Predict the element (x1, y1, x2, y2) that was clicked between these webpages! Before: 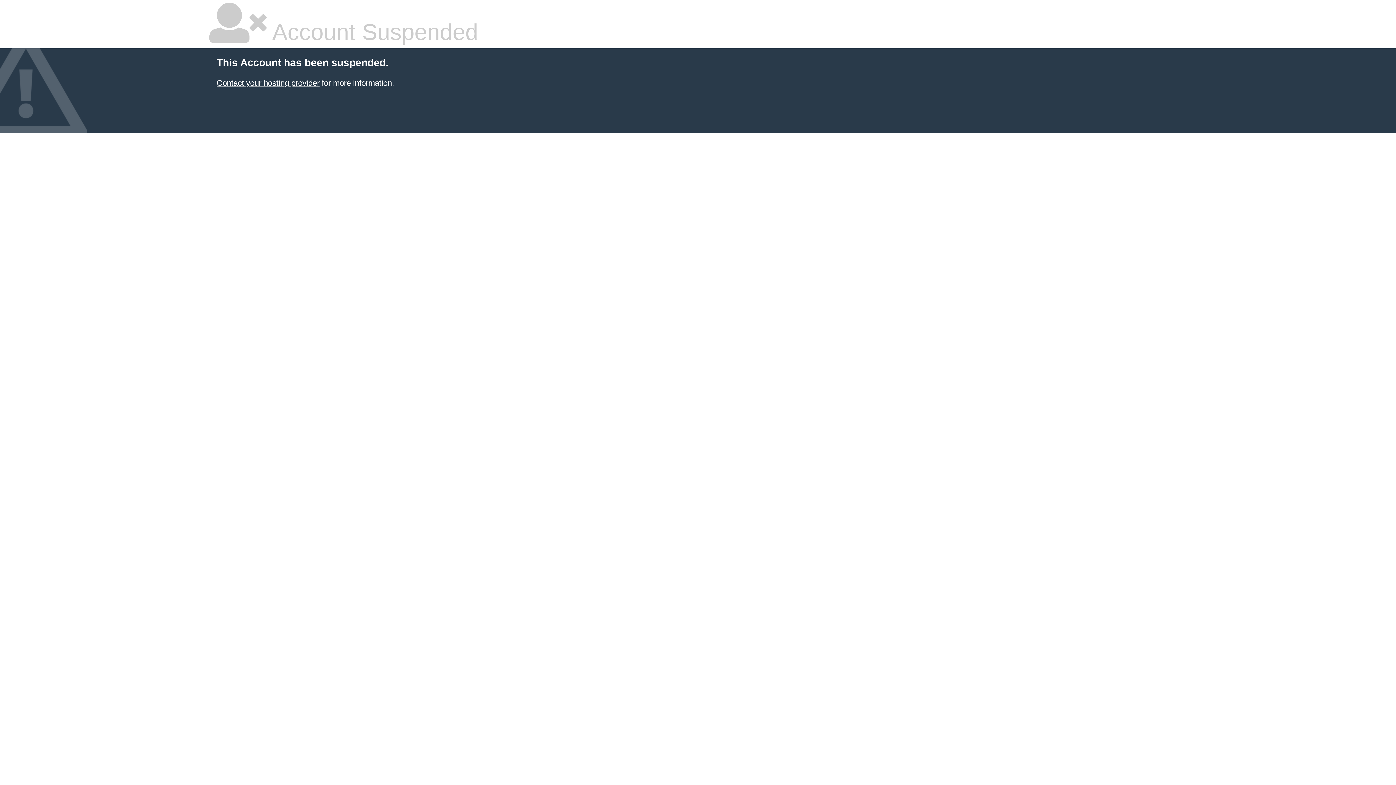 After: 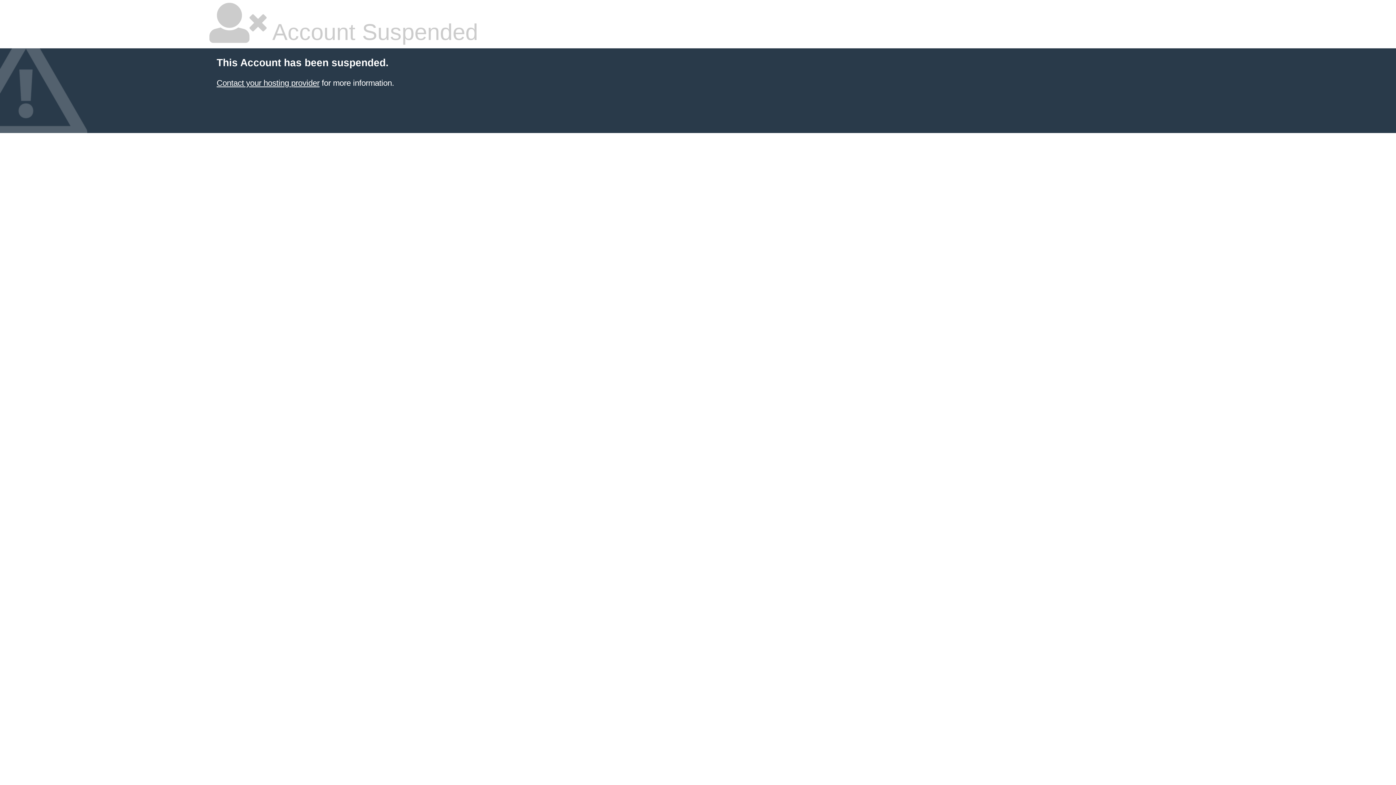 Action: label: Contact your hosting provider bbox: (216, 78, 319, 87)